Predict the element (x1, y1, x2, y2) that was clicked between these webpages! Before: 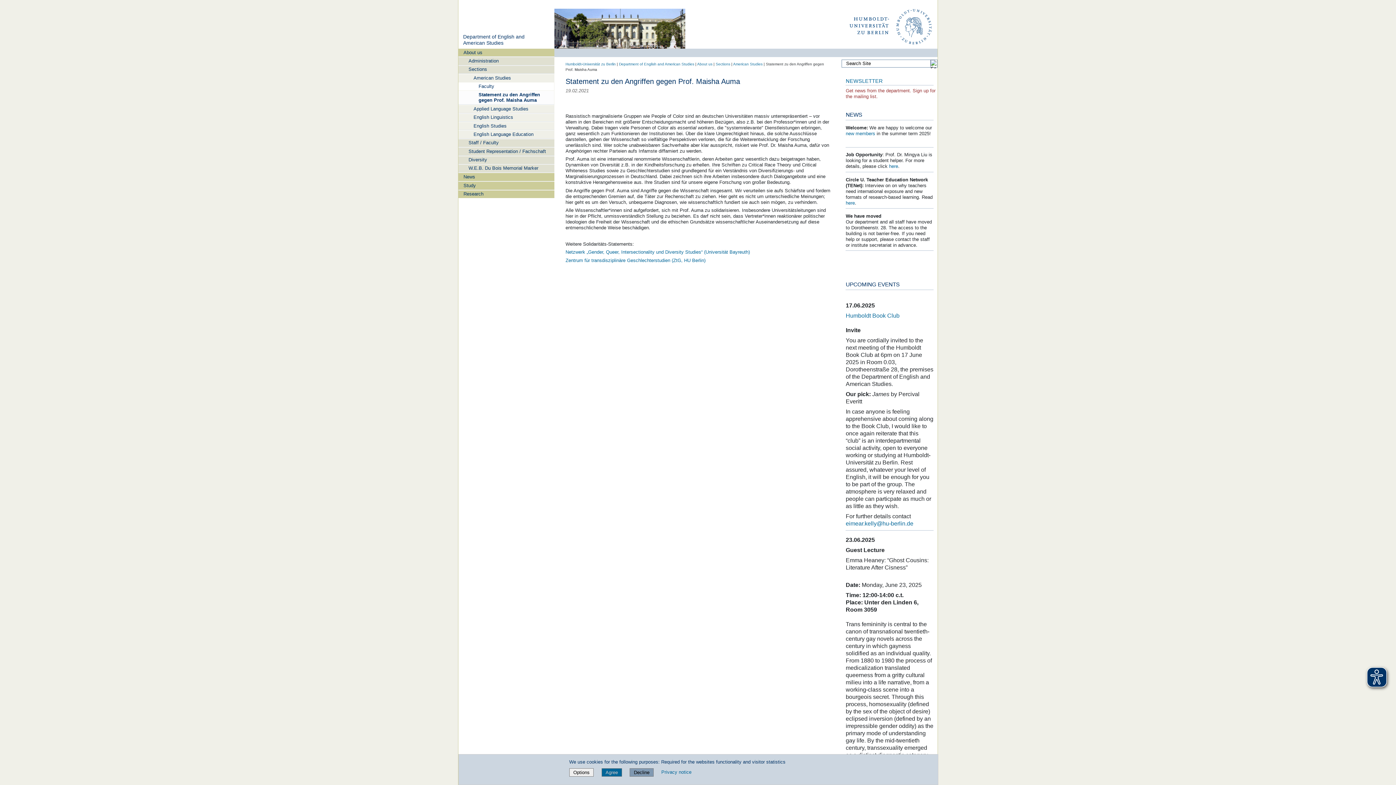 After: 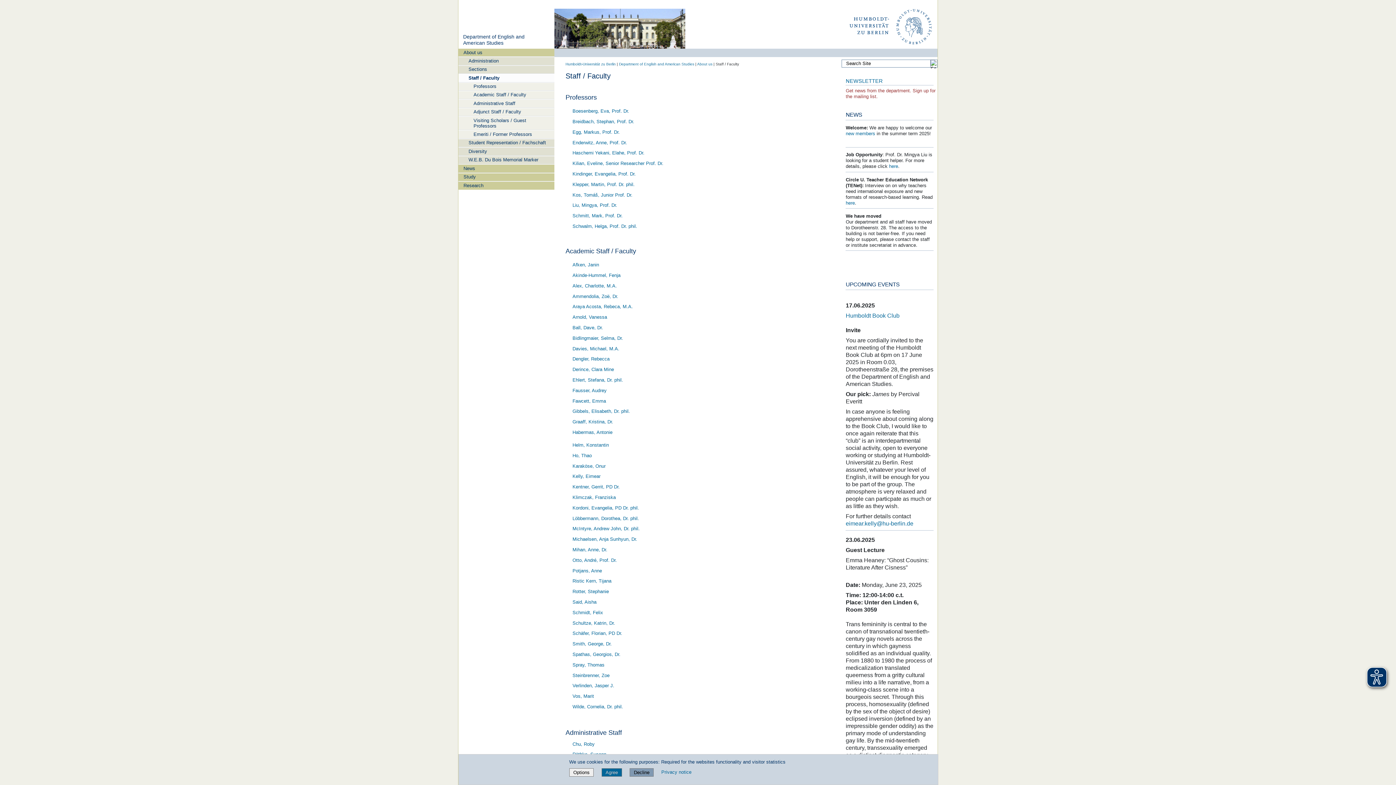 Action: label: Staff / Faculty bbox: (458, 138, 554, 146)